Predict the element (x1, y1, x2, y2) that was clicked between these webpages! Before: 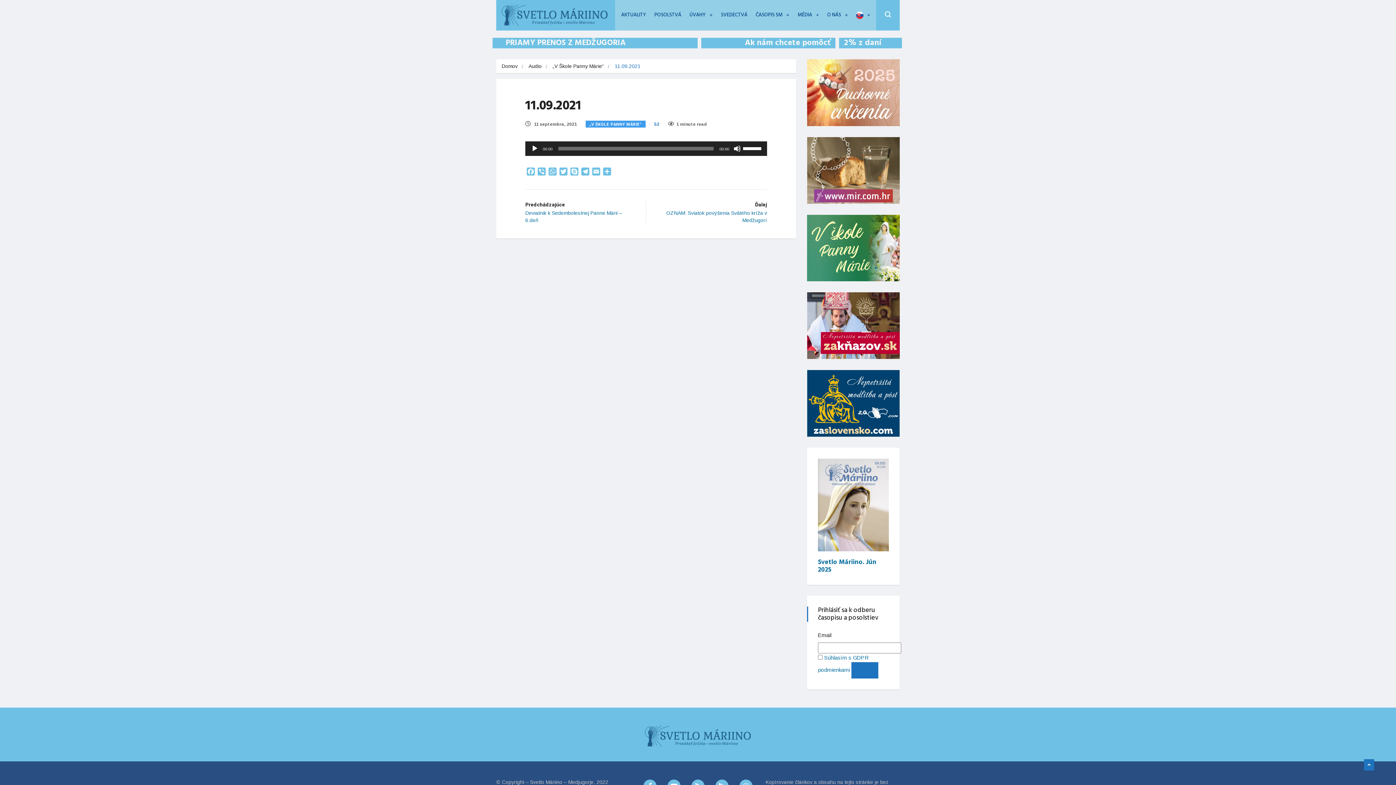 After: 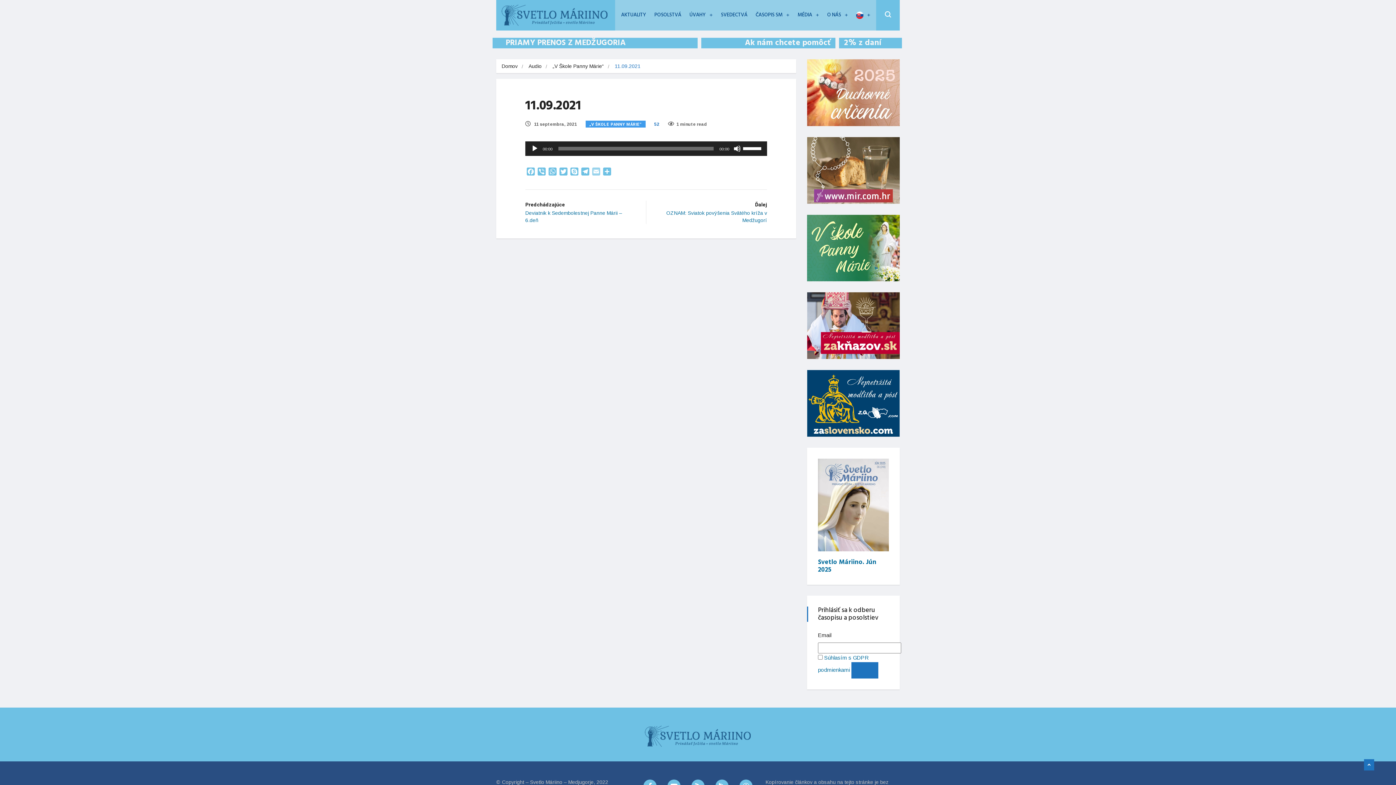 Action: label: Email bbox: (590, 167, 601, 177)